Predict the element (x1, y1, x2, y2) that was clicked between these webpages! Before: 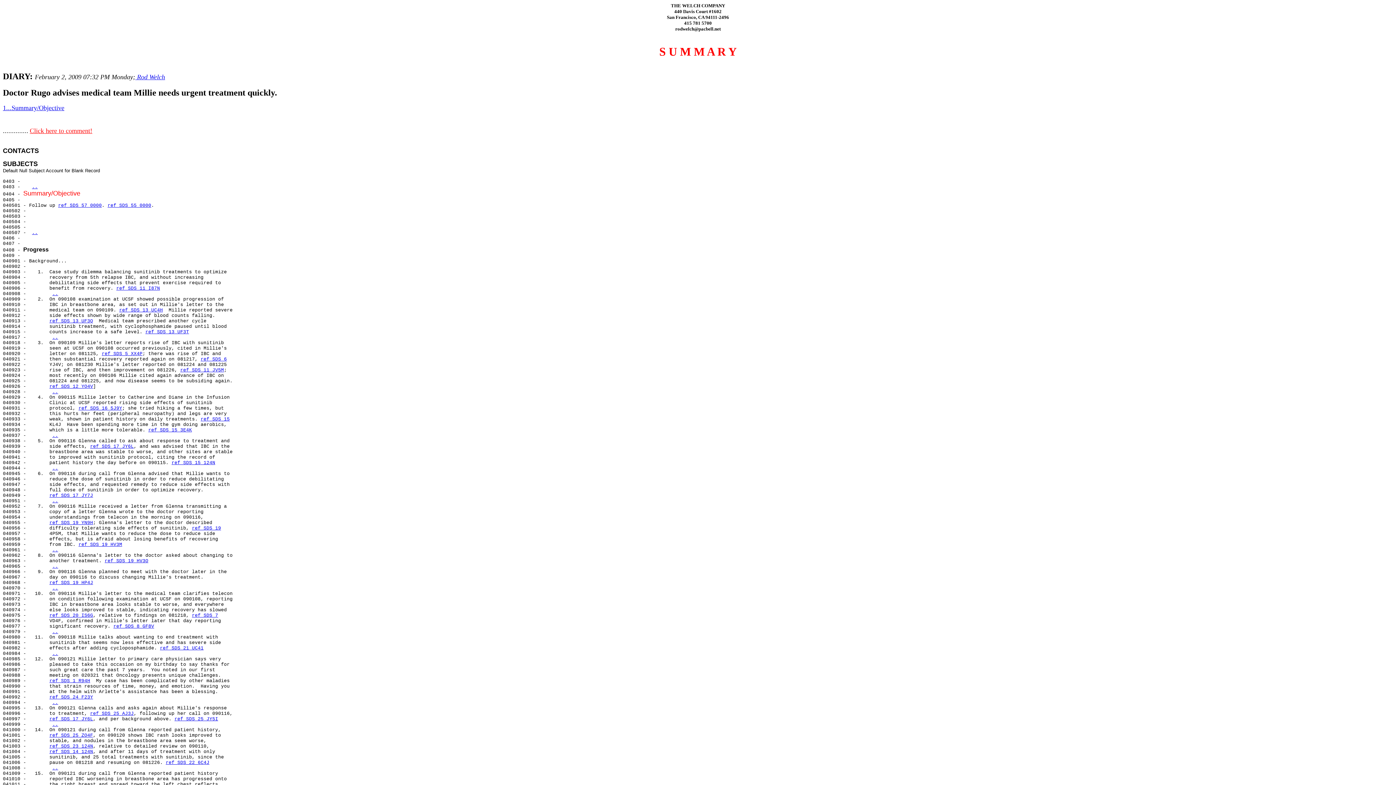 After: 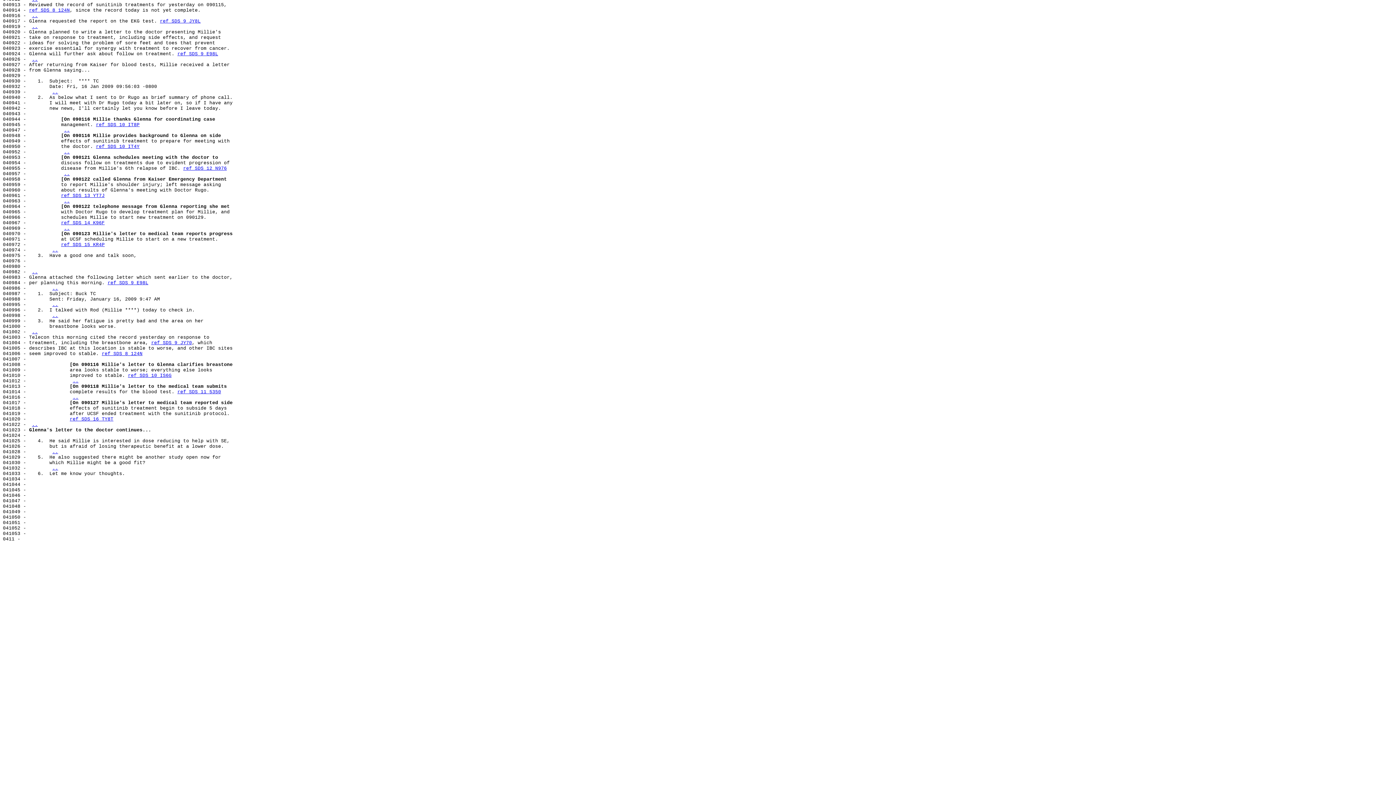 Action: label: ref SDS 19 HV3O bbox: (104, 558, 148, 564)